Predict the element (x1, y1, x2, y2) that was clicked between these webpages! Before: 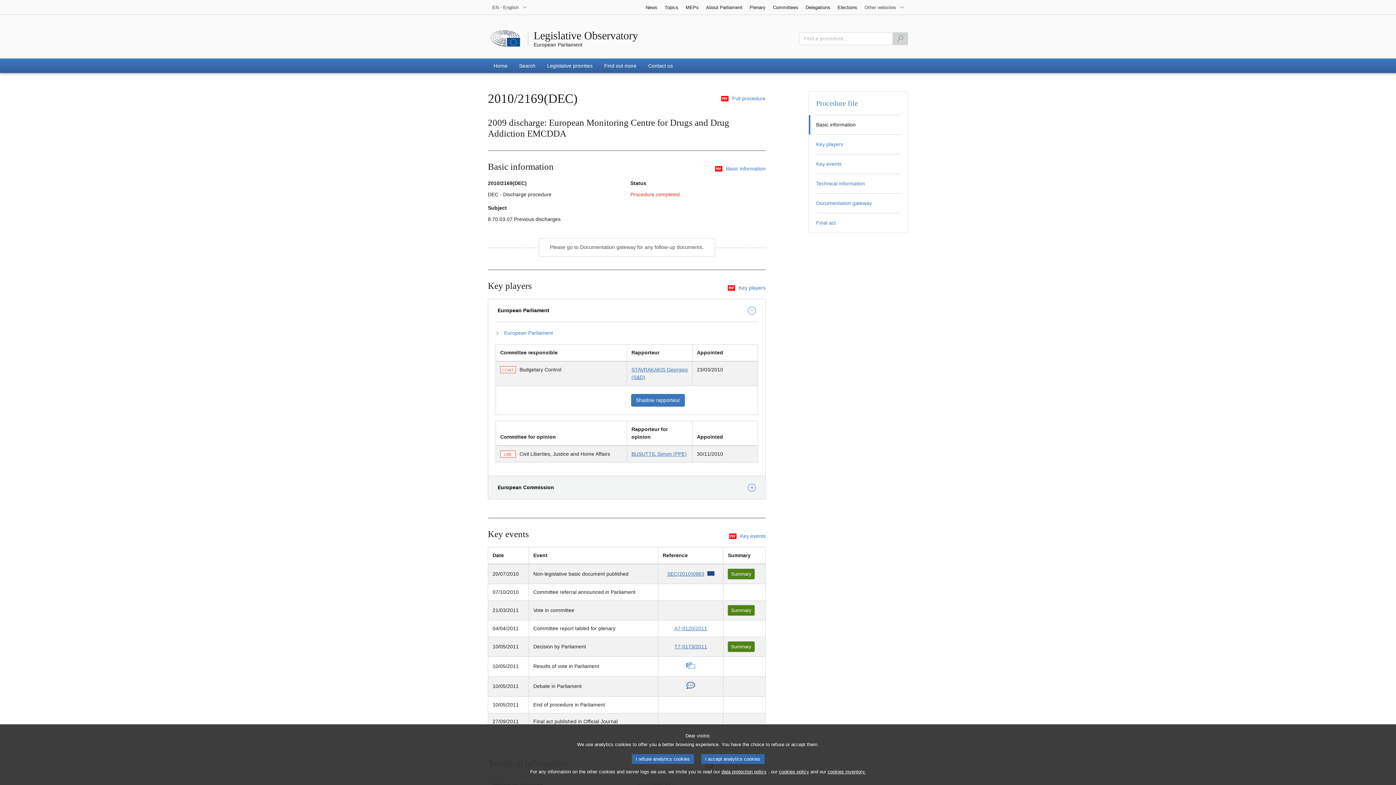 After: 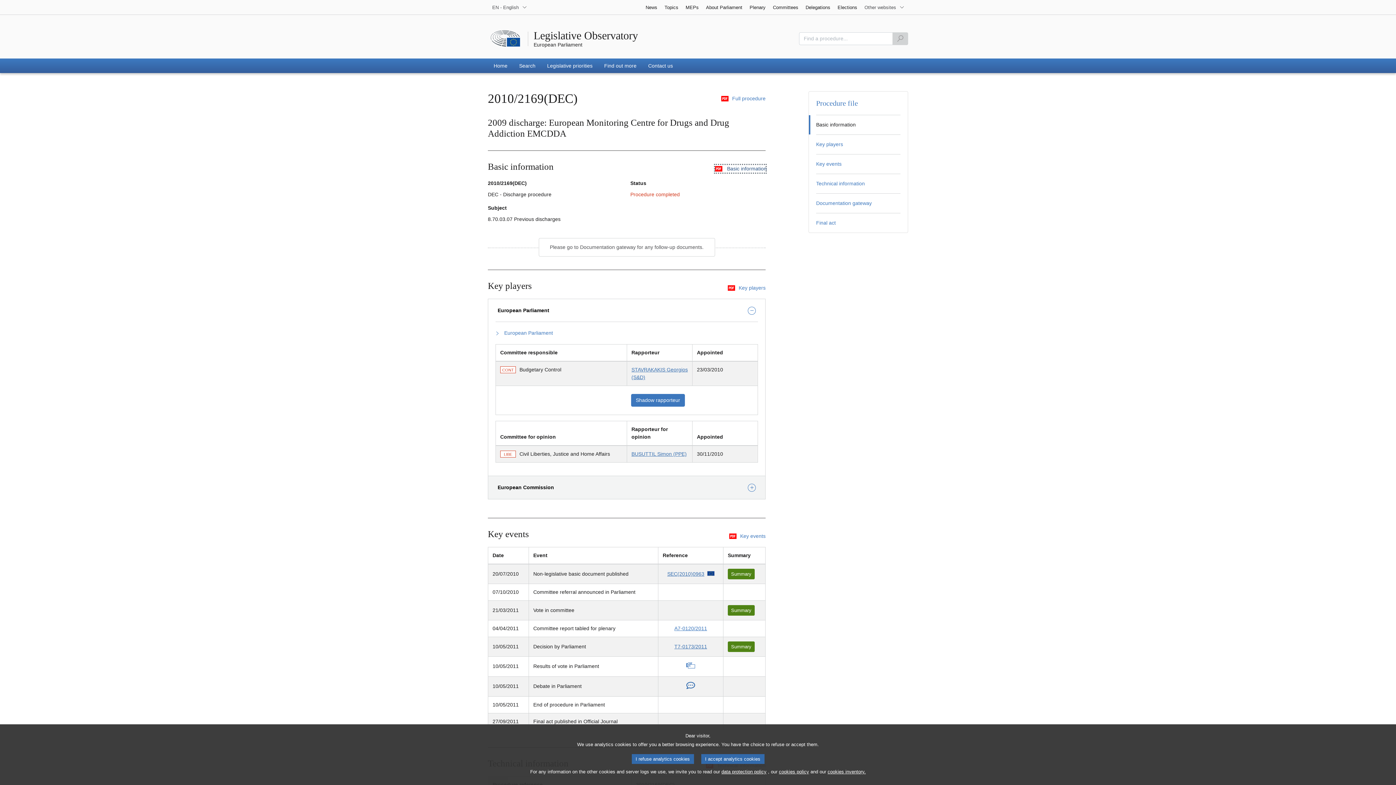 Action: label: Basic information bbox: (715, 165, 765, 172)